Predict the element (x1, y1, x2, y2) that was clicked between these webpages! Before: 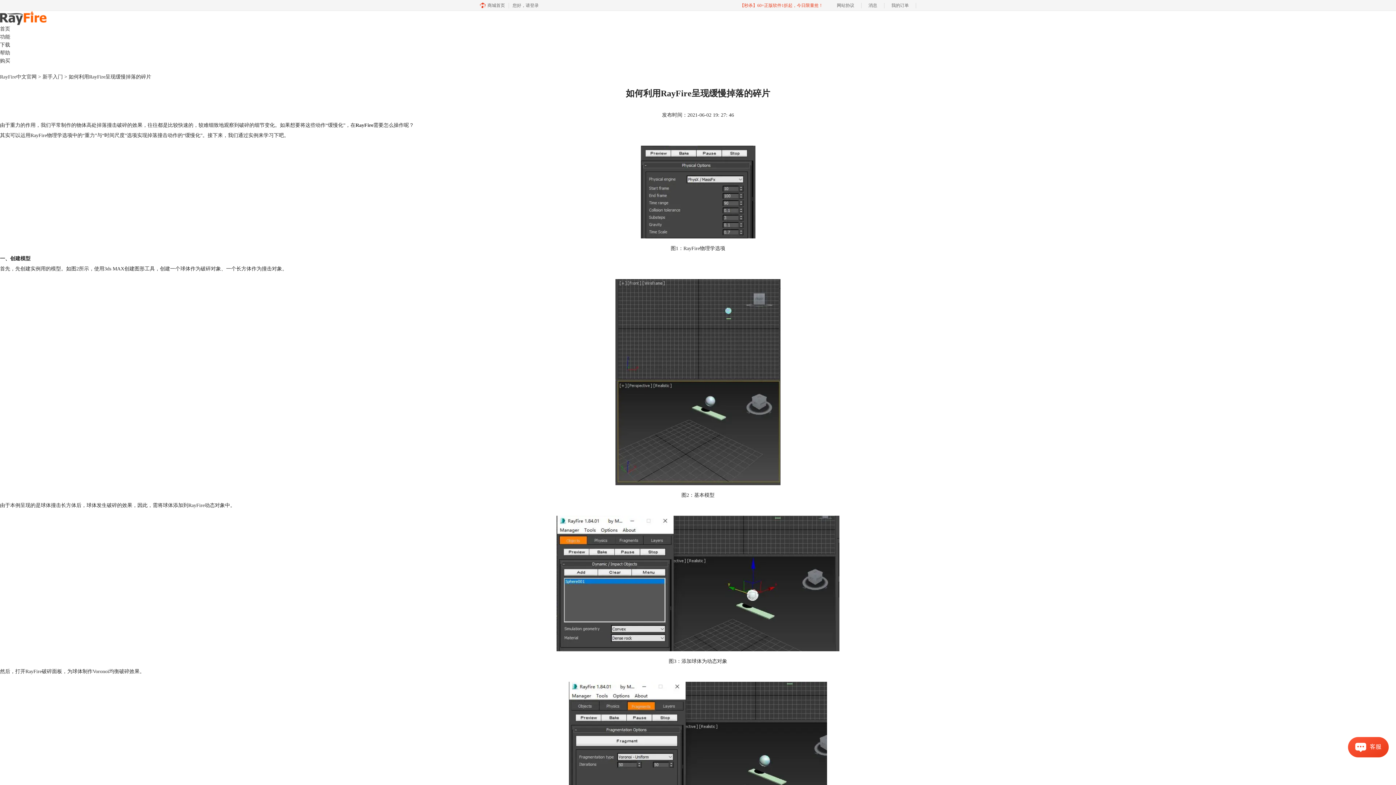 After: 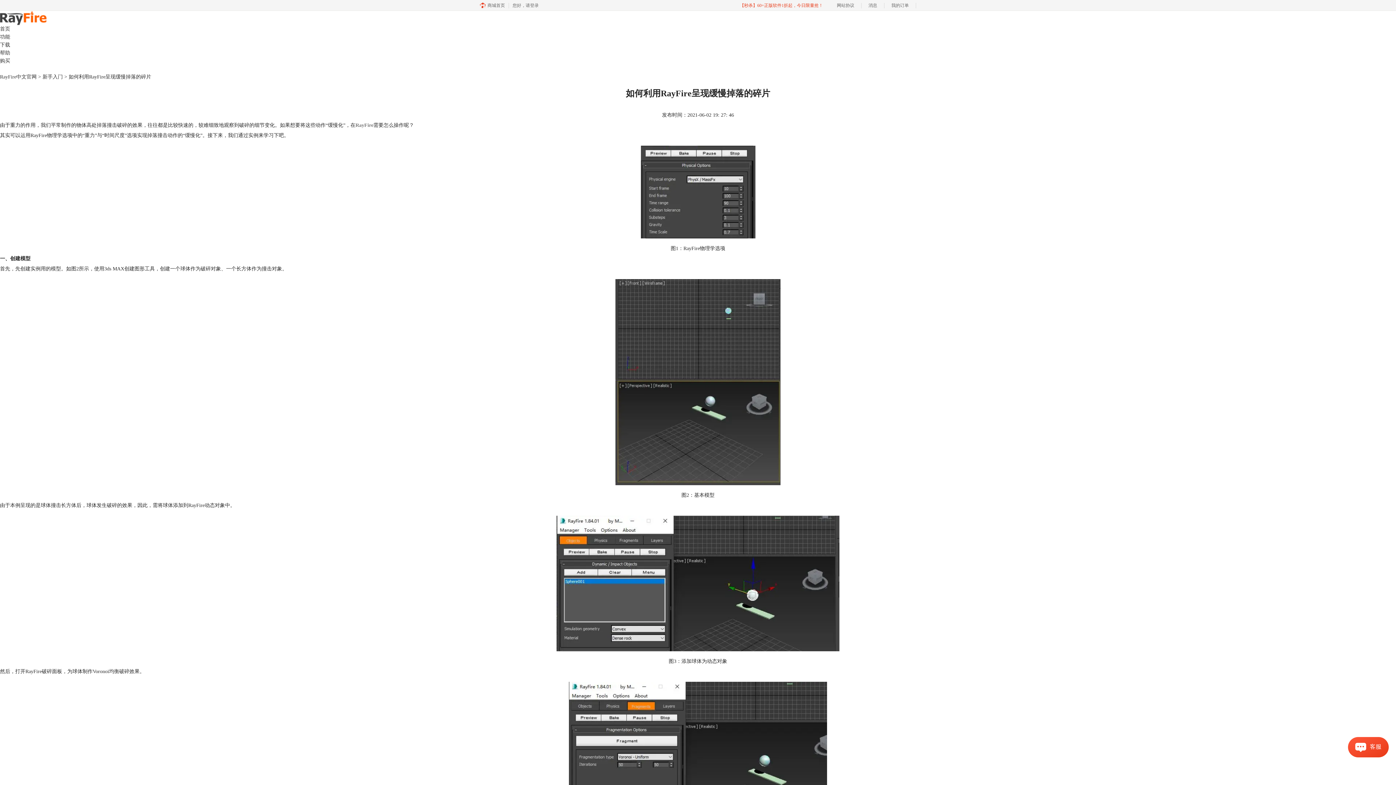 Action: bbox: (355, 122, 373, 128) label: RayFire